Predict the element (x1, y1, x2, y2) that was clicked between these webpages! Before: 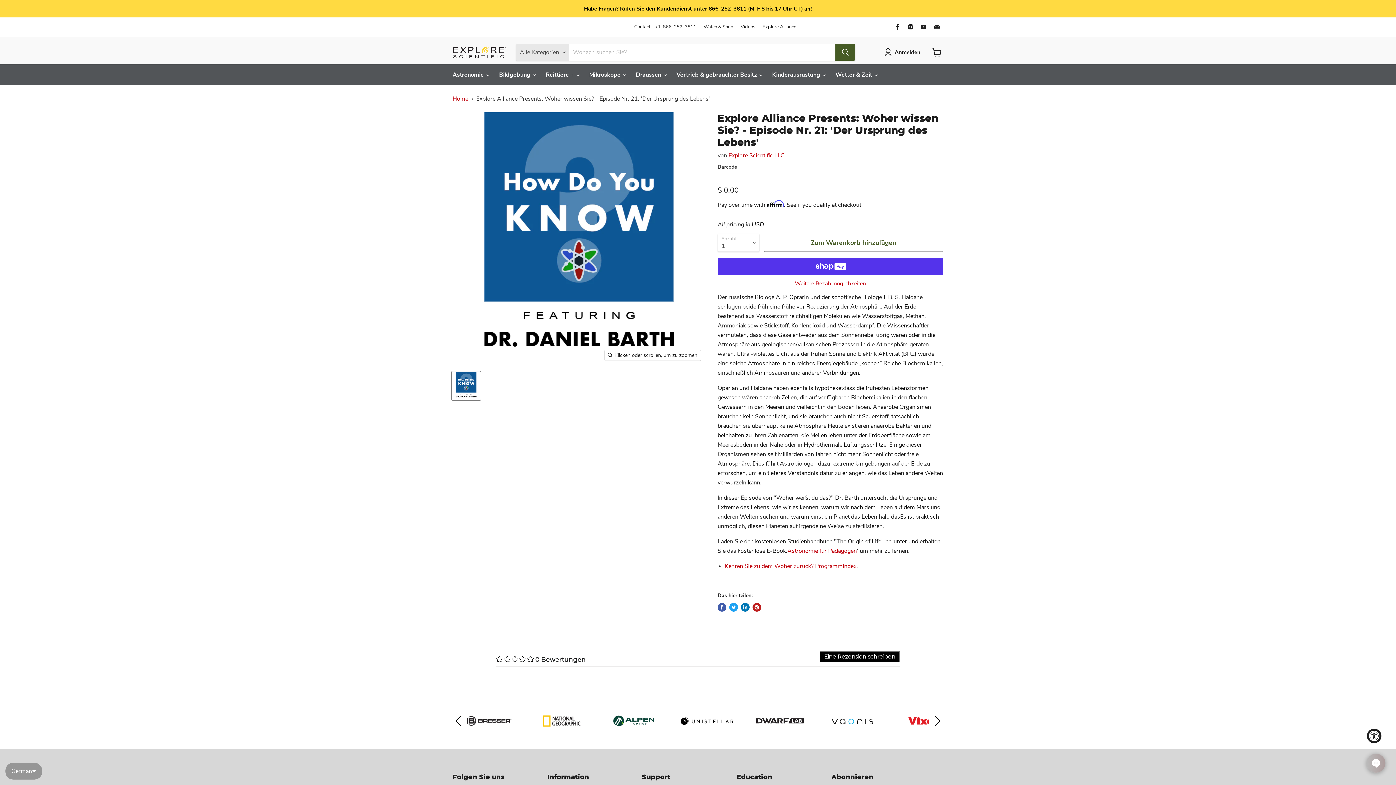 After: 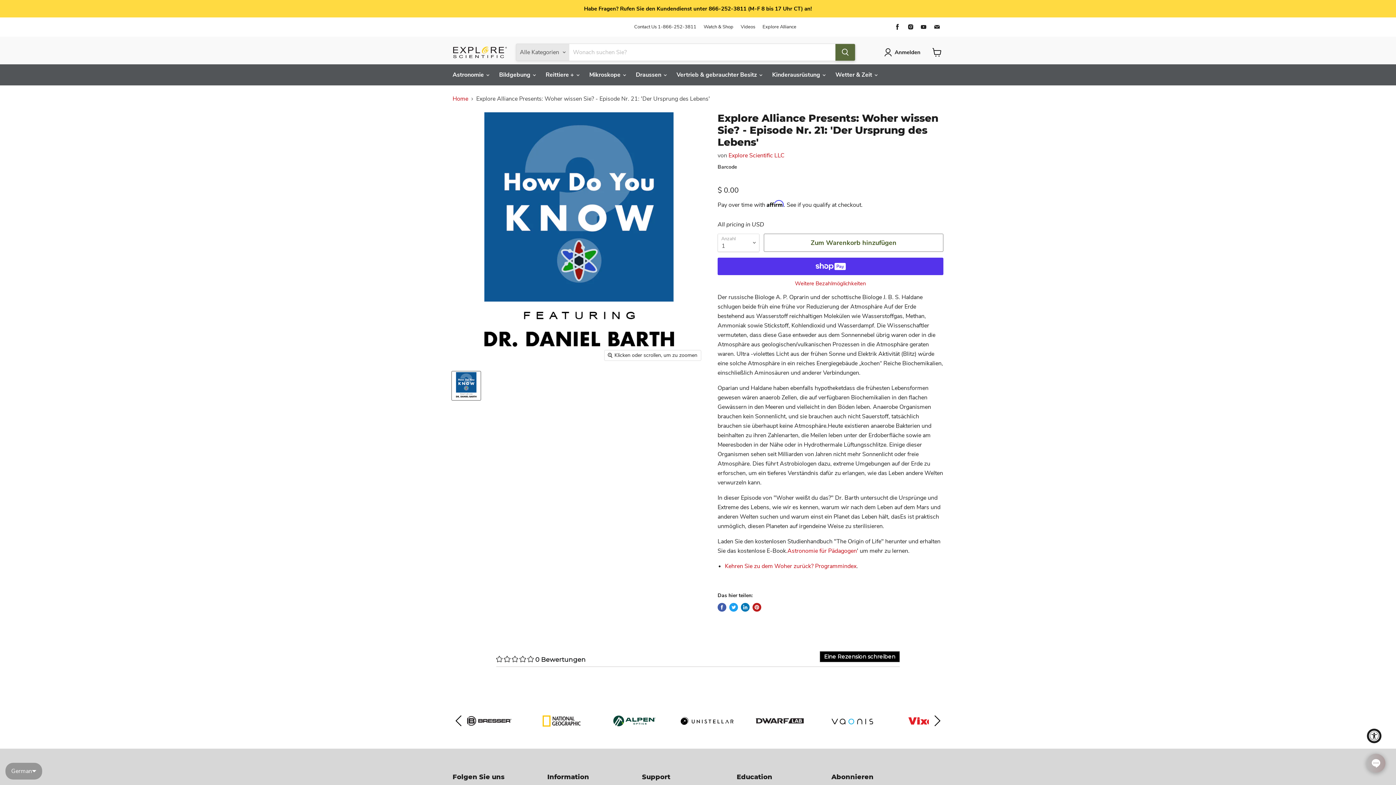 Action: label: Suchen bbox: (835, 44, 855, 60)